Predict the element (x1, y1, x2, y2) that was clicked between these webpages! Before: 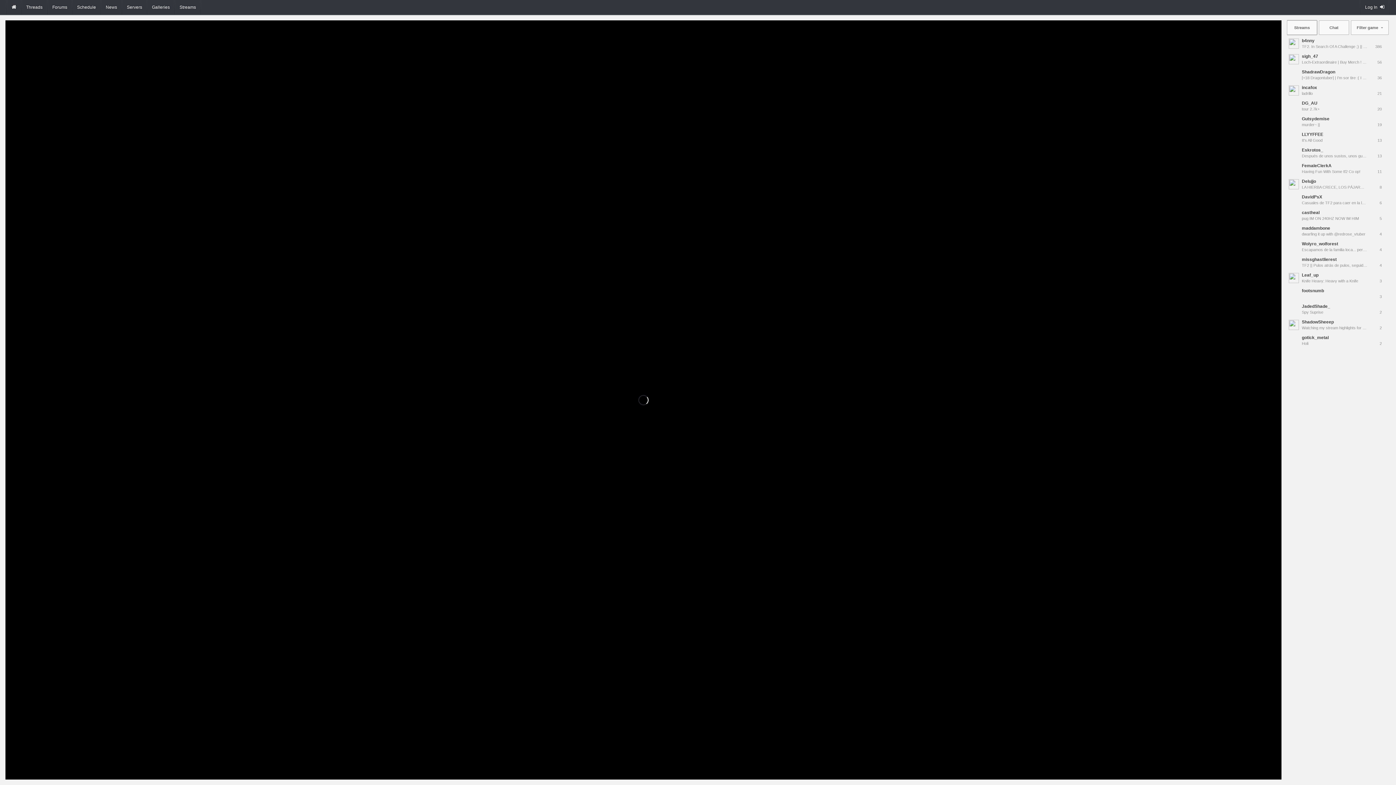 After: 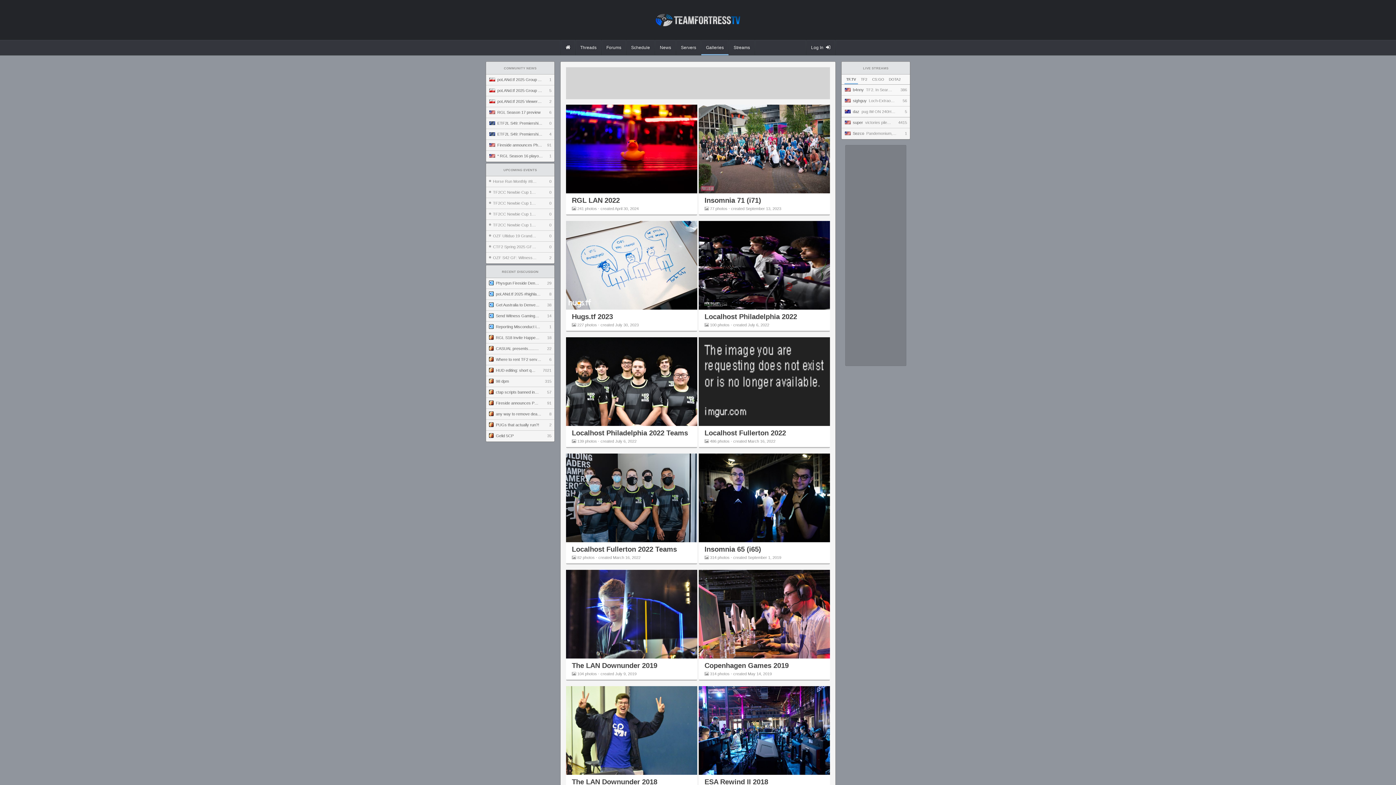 Action: bbox: (147, 0, 174, 14) label: Galleries